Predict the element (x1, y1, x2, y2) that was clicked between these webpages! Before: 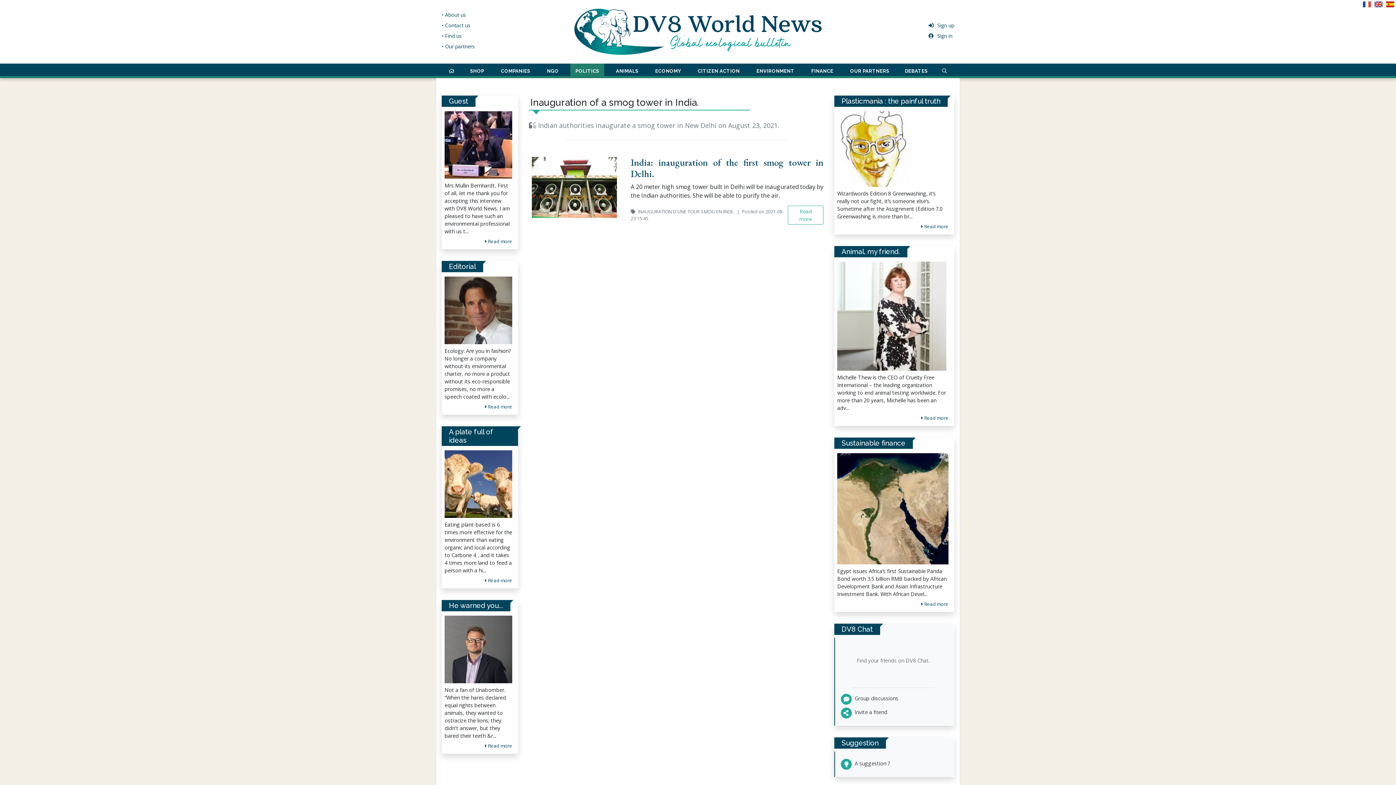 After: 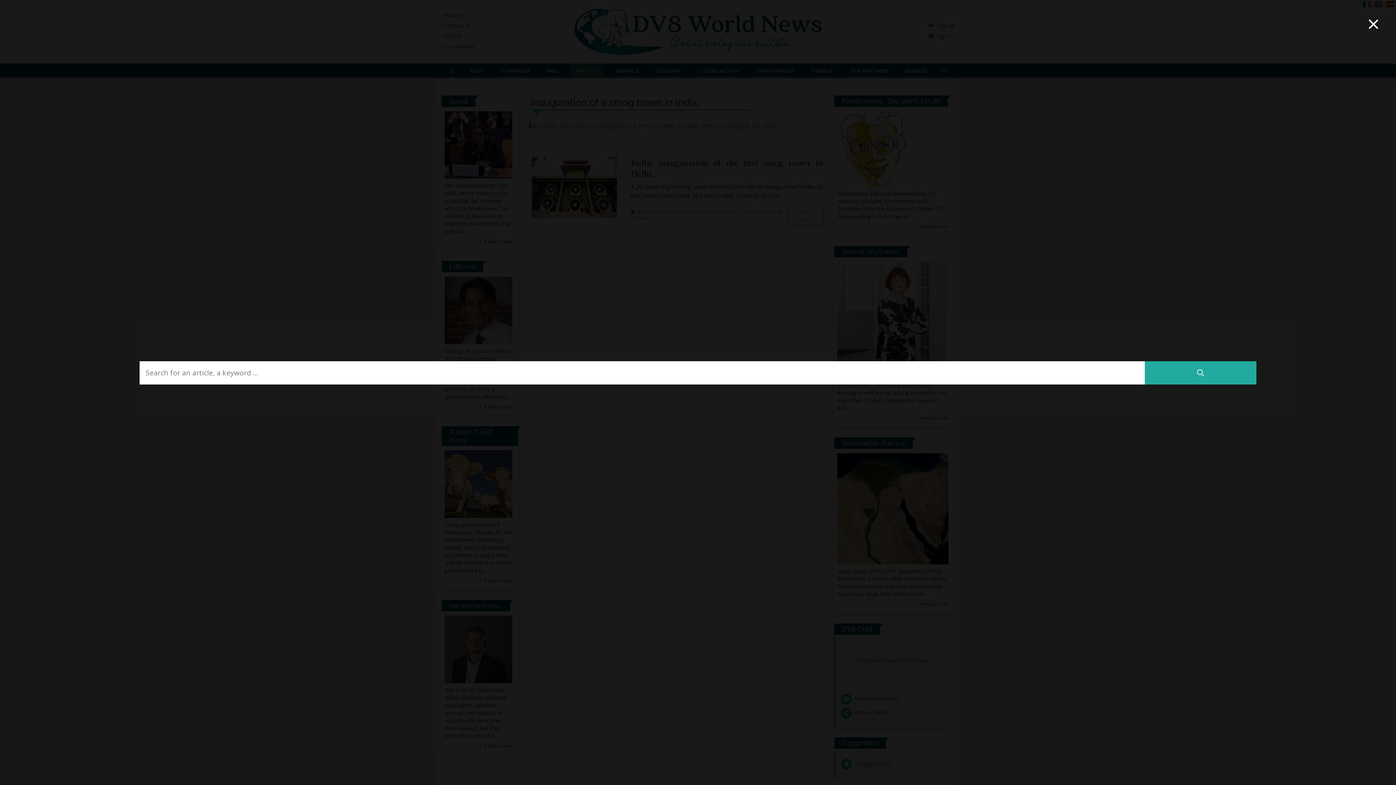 Action: bbox: (938, 63, 951, 75)